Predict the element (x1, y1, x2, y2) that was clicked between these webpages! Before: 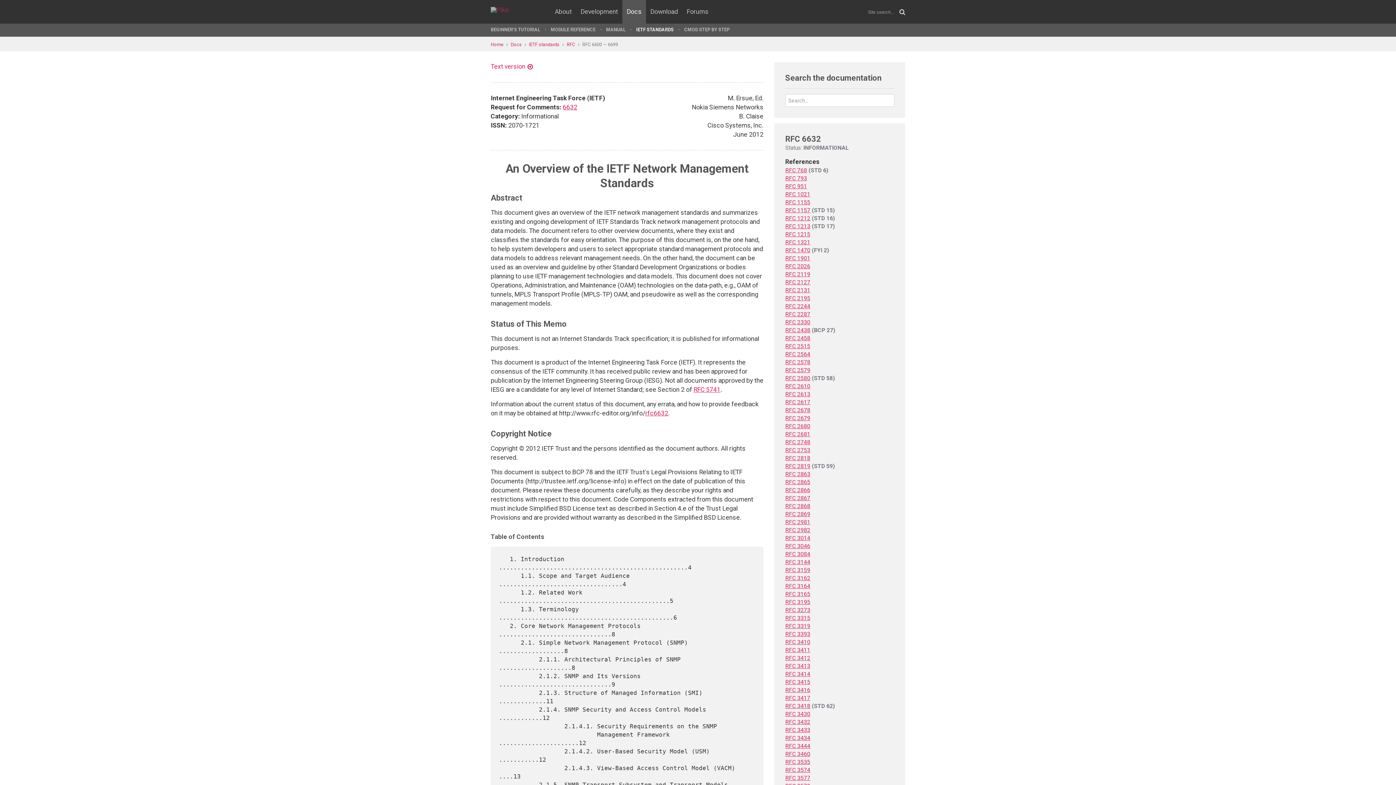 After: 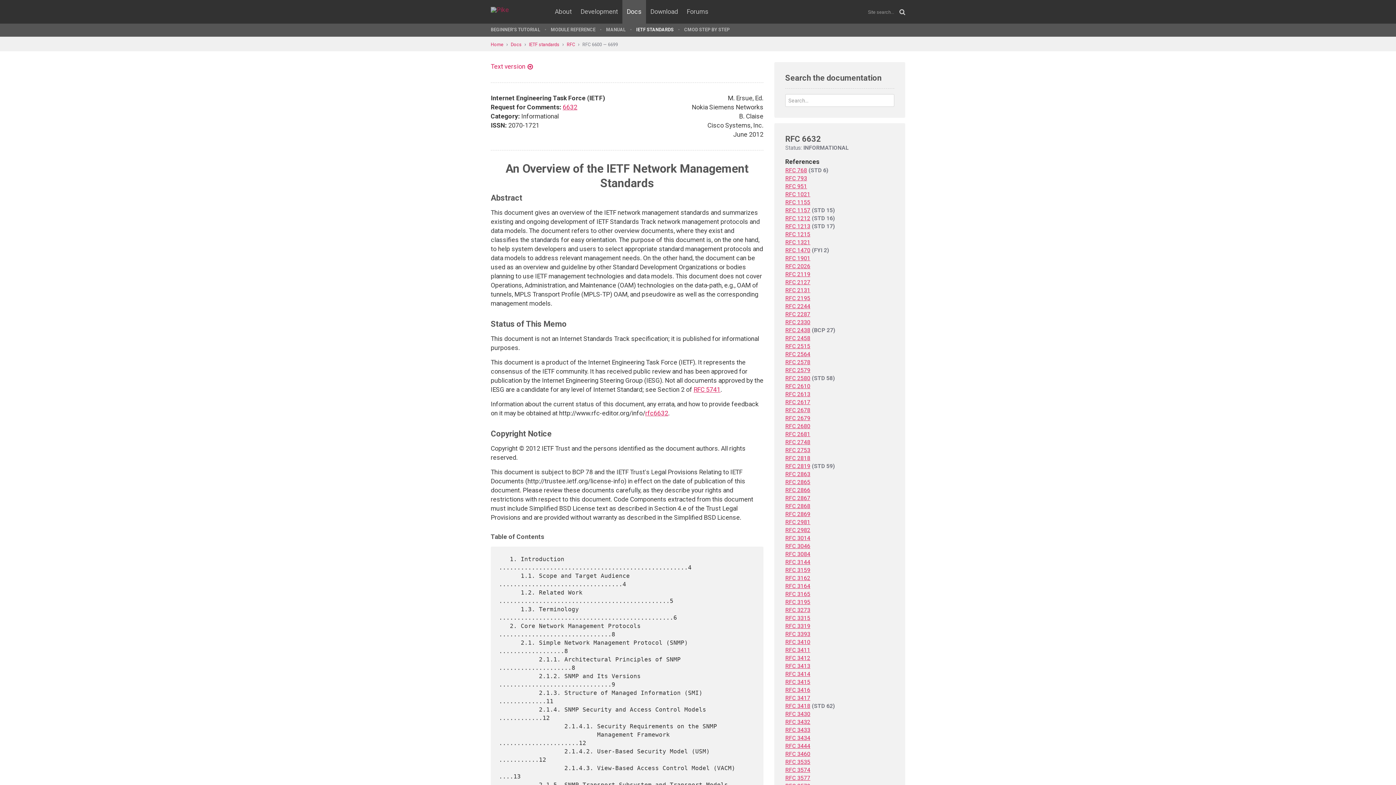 Action: bbox: (645, 409, 668, 417) label: rfc6632